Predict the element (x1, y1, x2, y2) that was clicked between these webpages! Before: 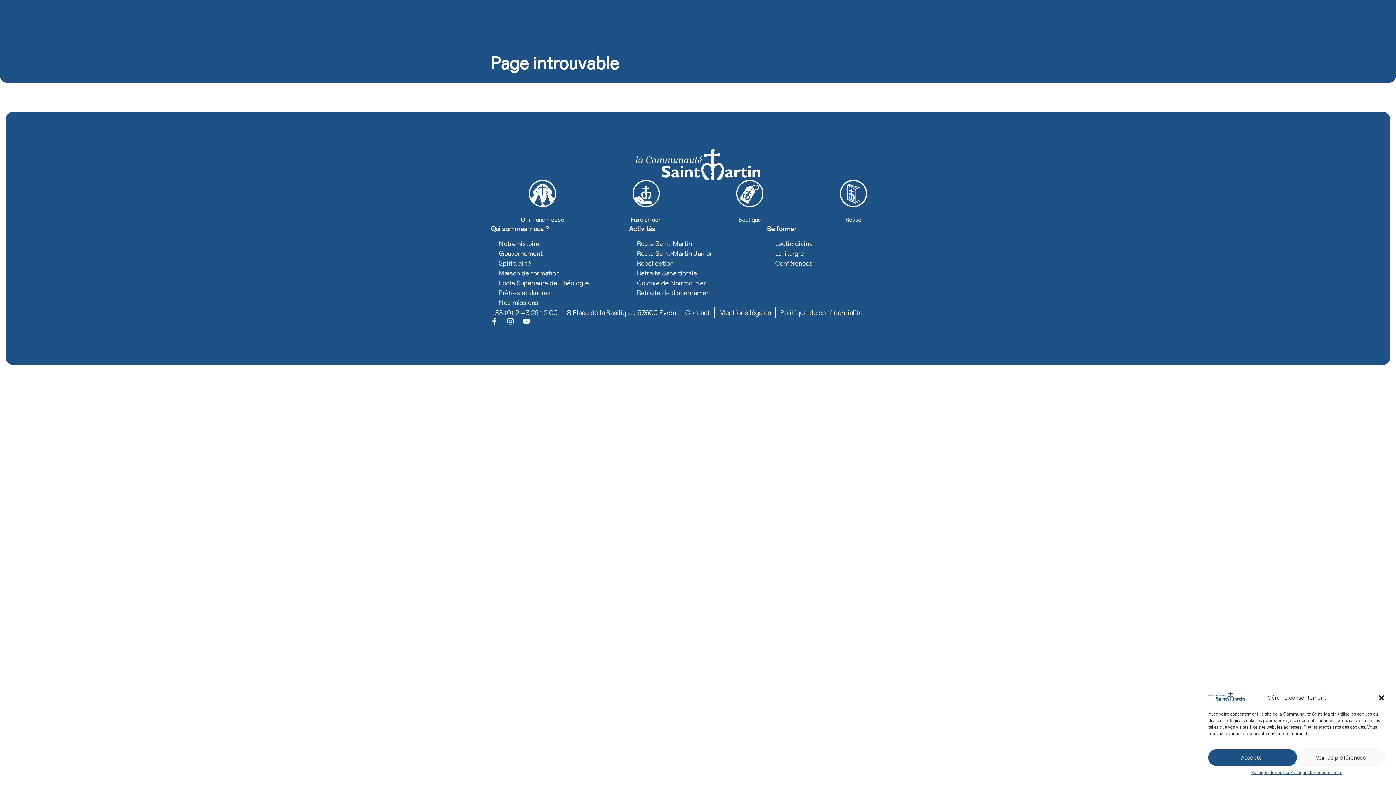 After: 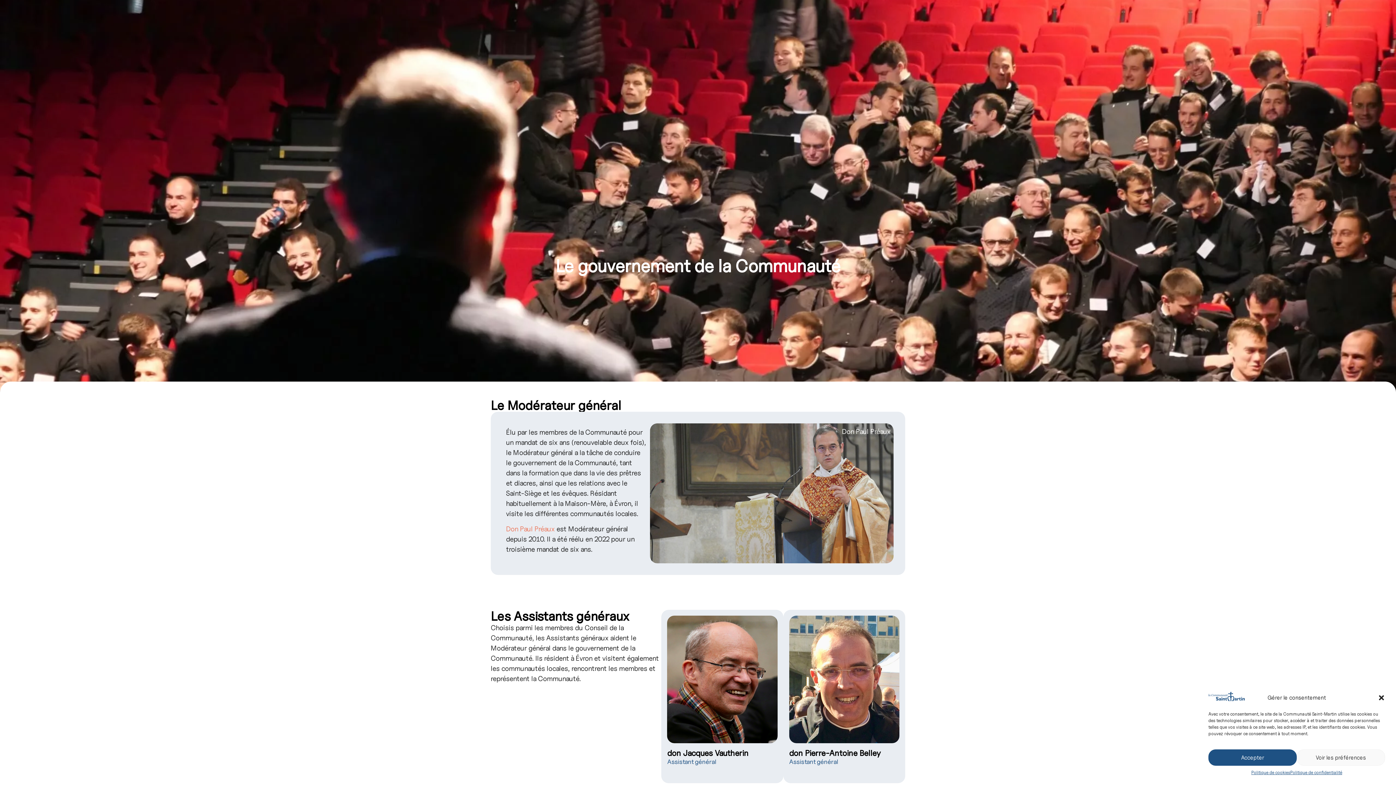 Action: label: Gouvernement bbox: (498, 249, 542, 257)